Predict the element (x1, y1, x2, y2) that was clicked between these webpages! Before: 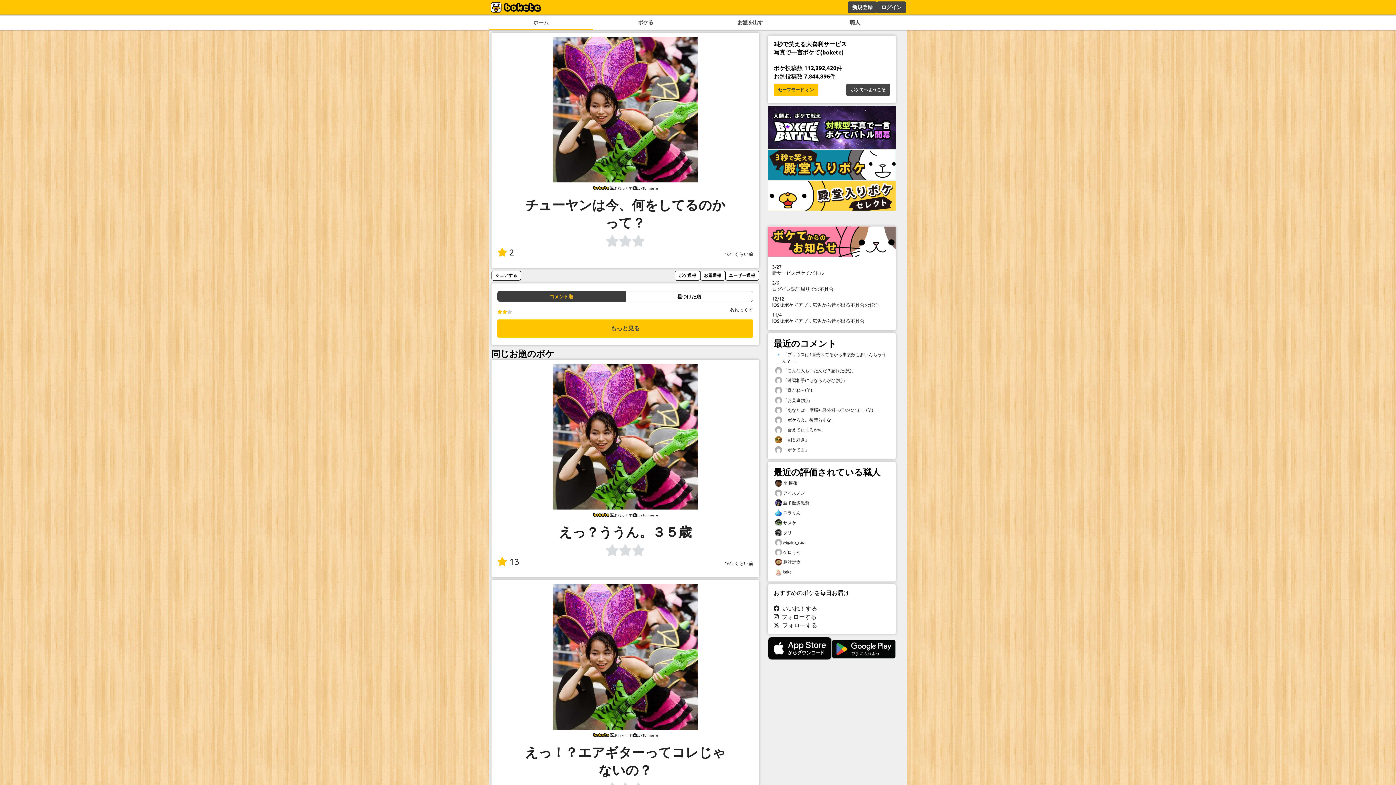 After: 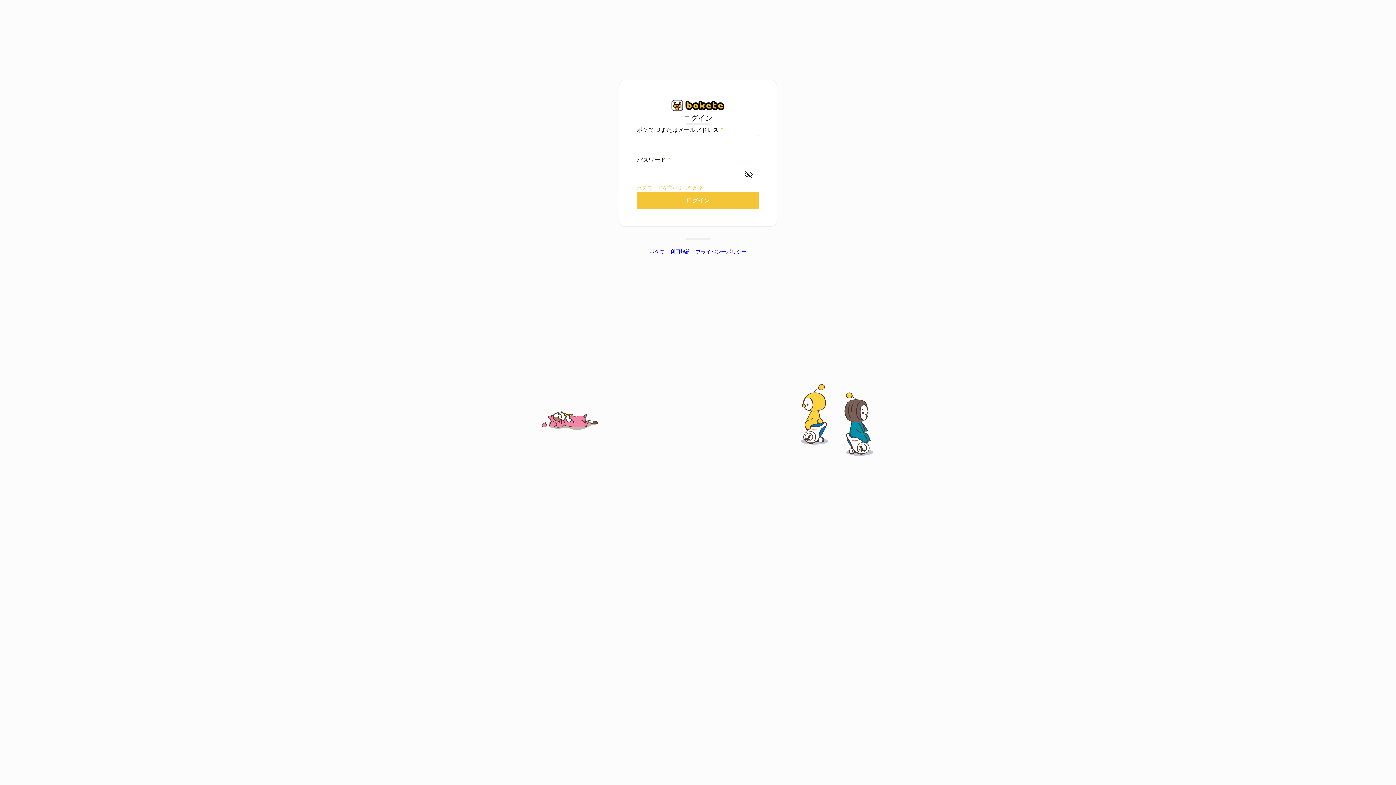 Action: bbox: (877, 1, 906, 13) label: ログイン